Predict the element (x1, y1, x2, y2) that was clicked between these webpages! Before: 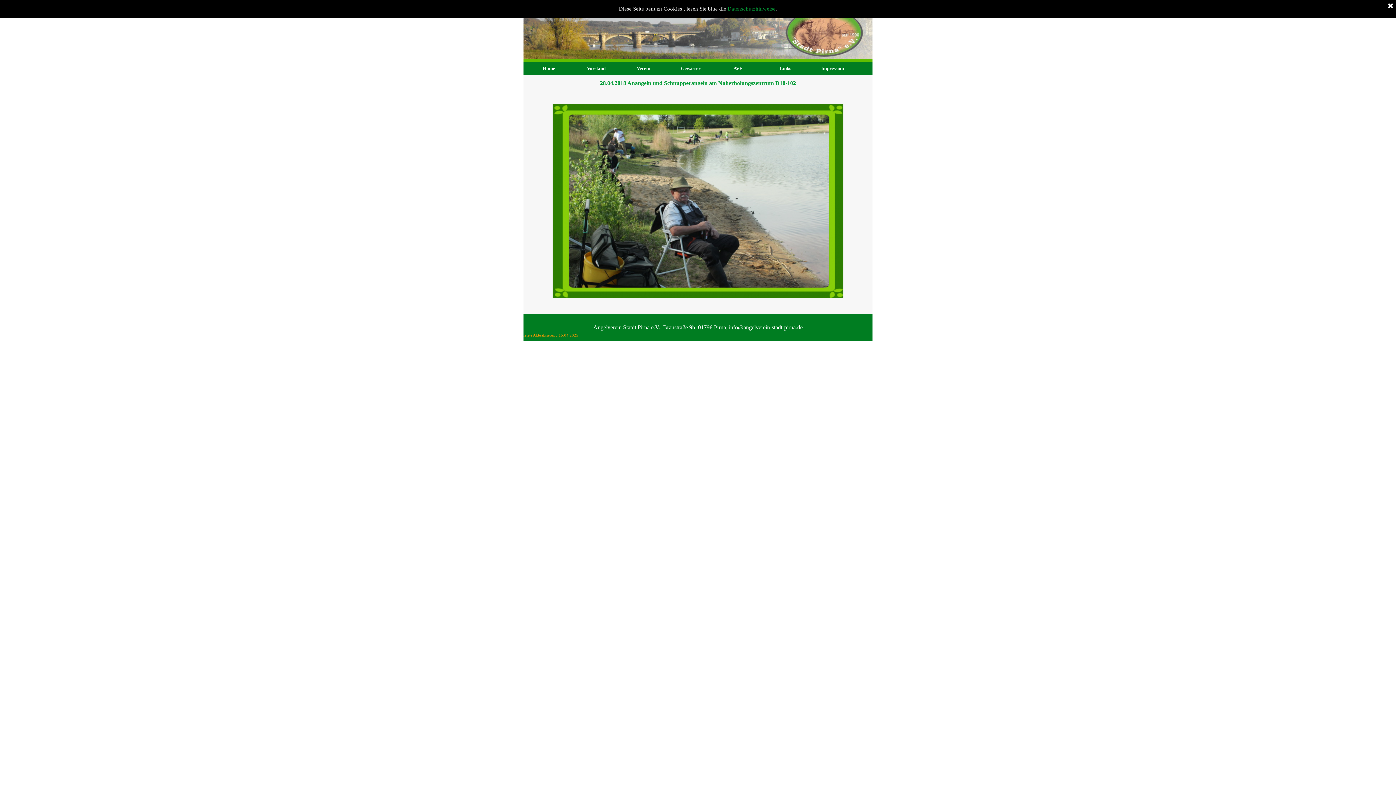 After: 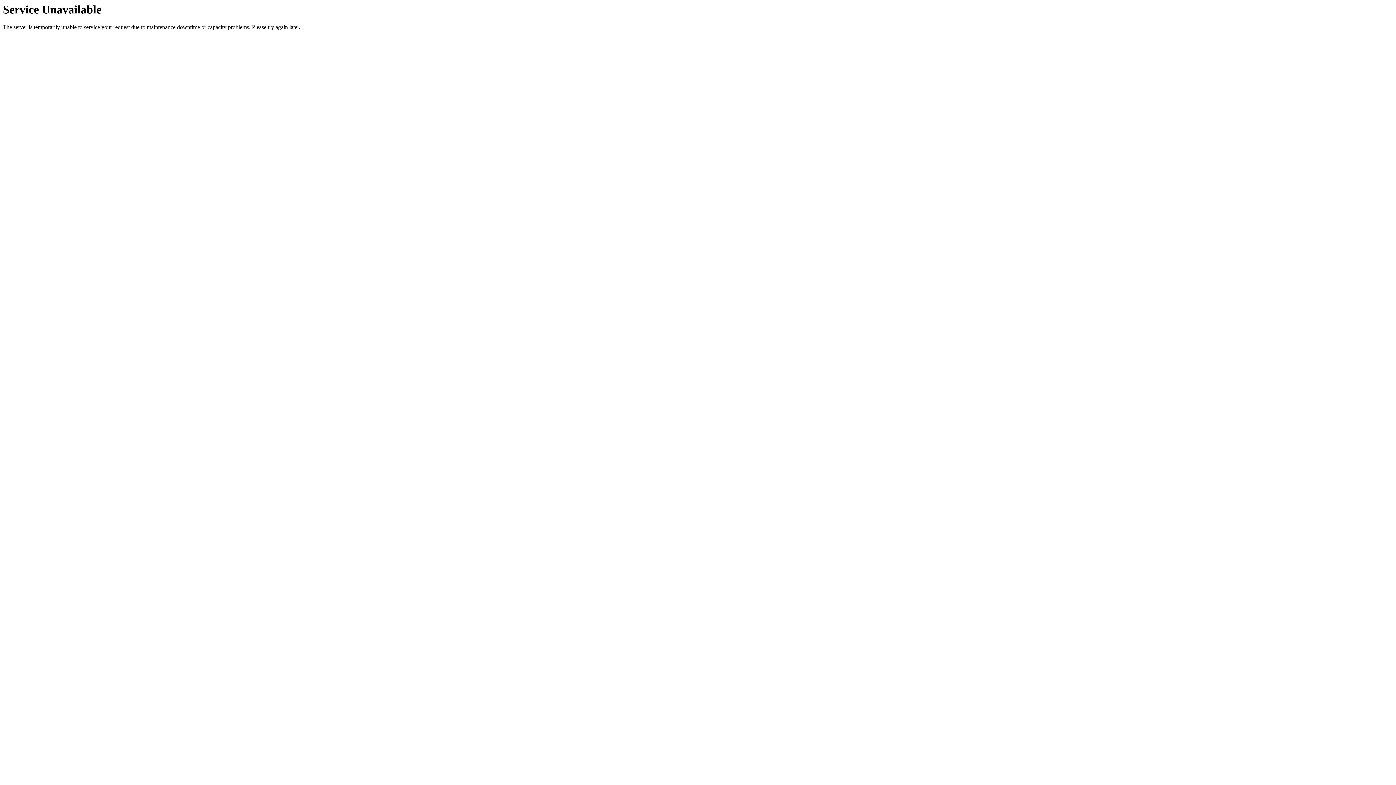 Action: label: Gewässer bbox: (669, 63, 712, 73)